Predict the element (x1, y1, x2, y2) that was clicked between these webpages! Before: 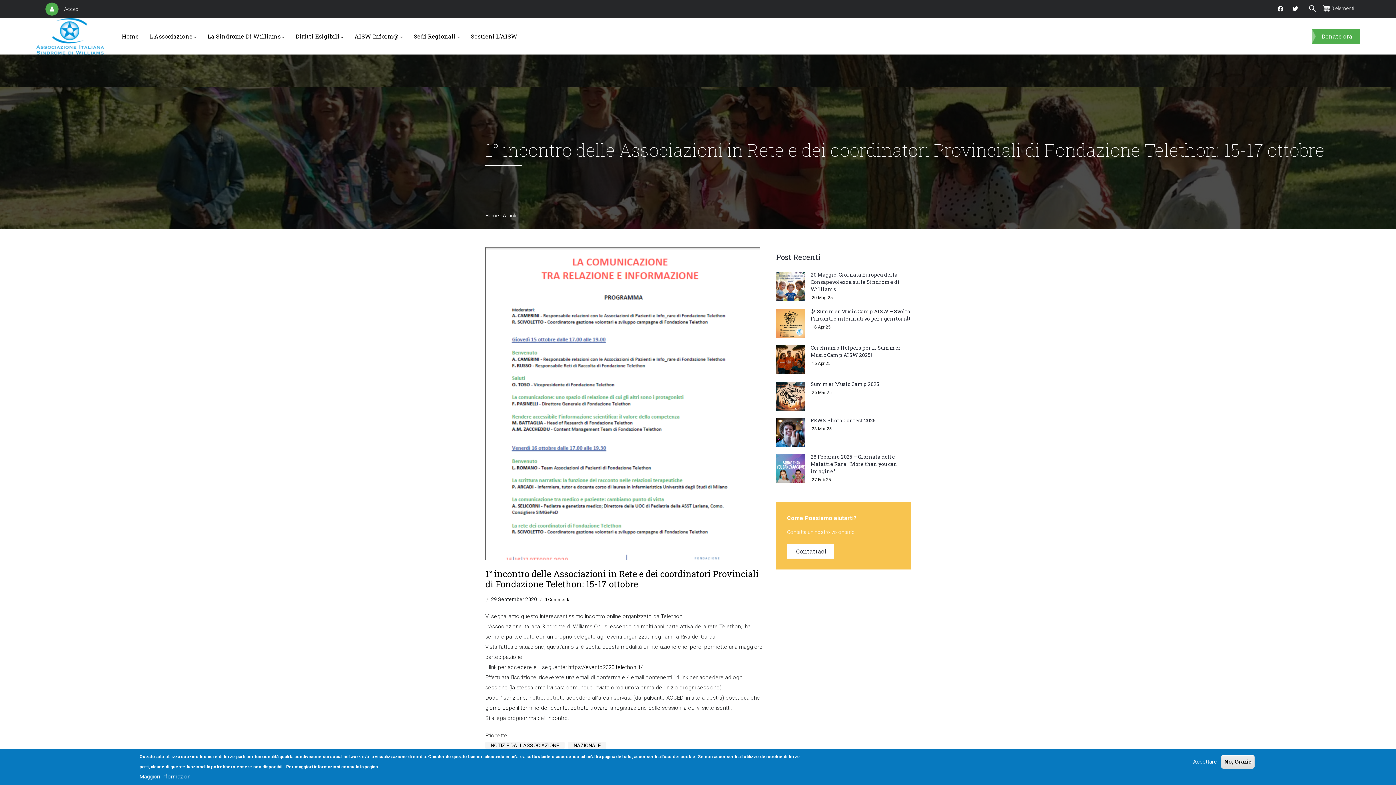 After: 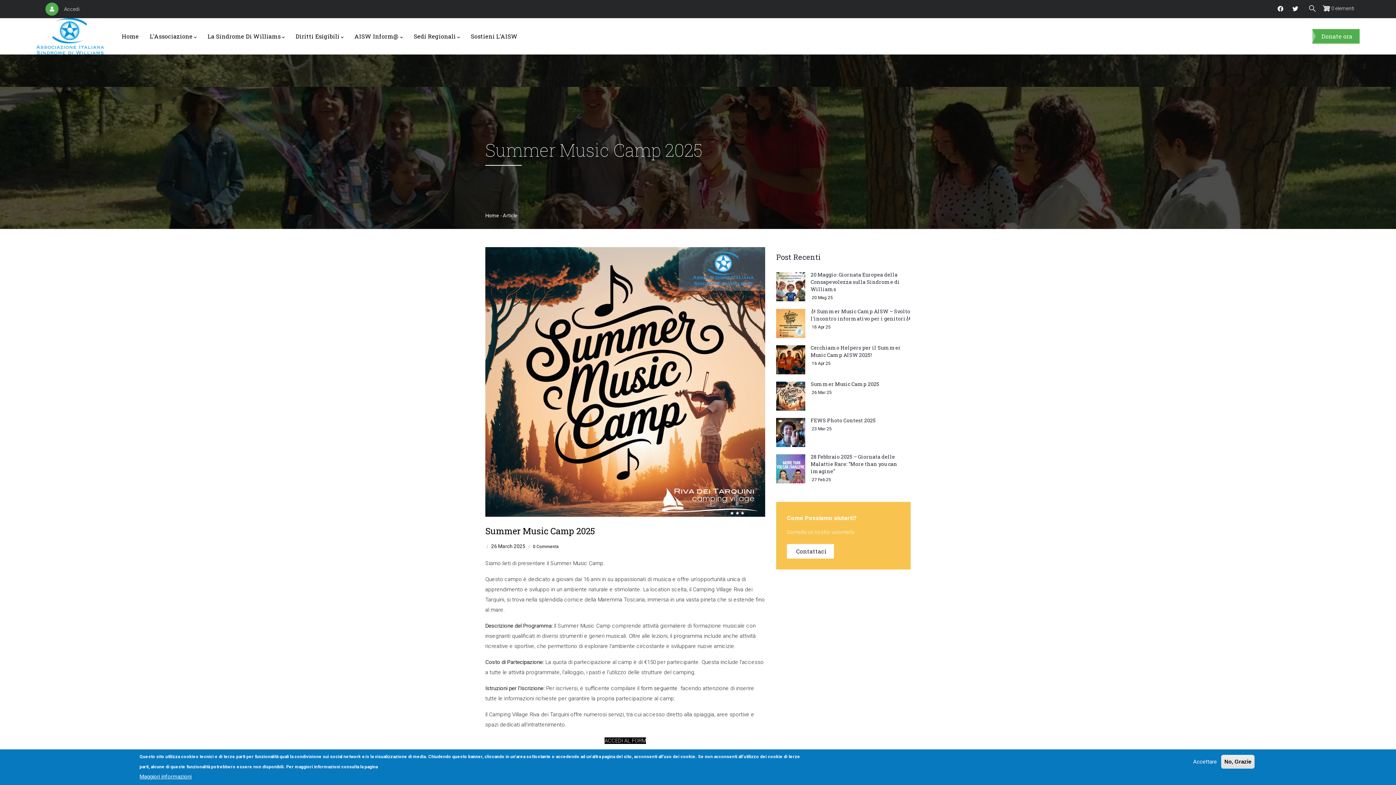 Action: bbox: (776, 381, 805, 410)